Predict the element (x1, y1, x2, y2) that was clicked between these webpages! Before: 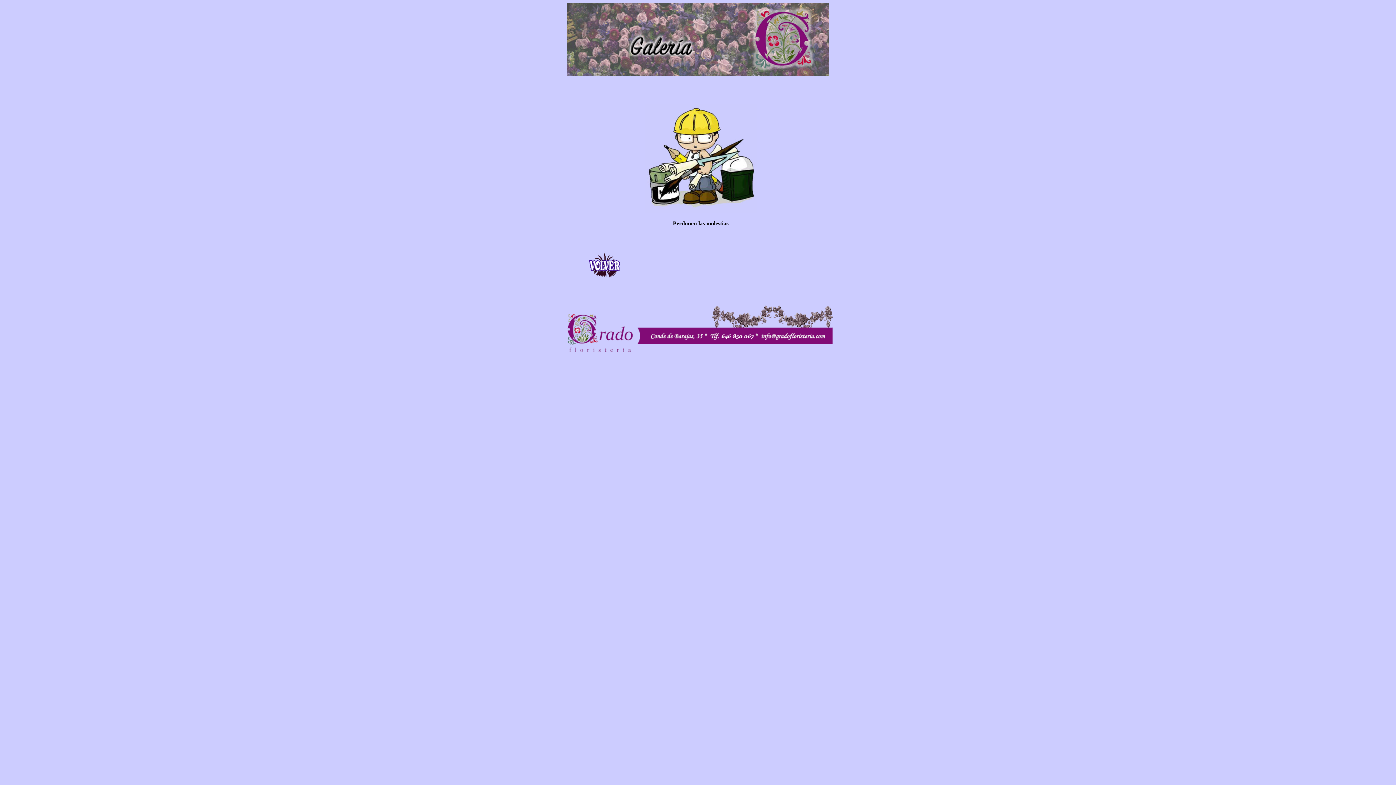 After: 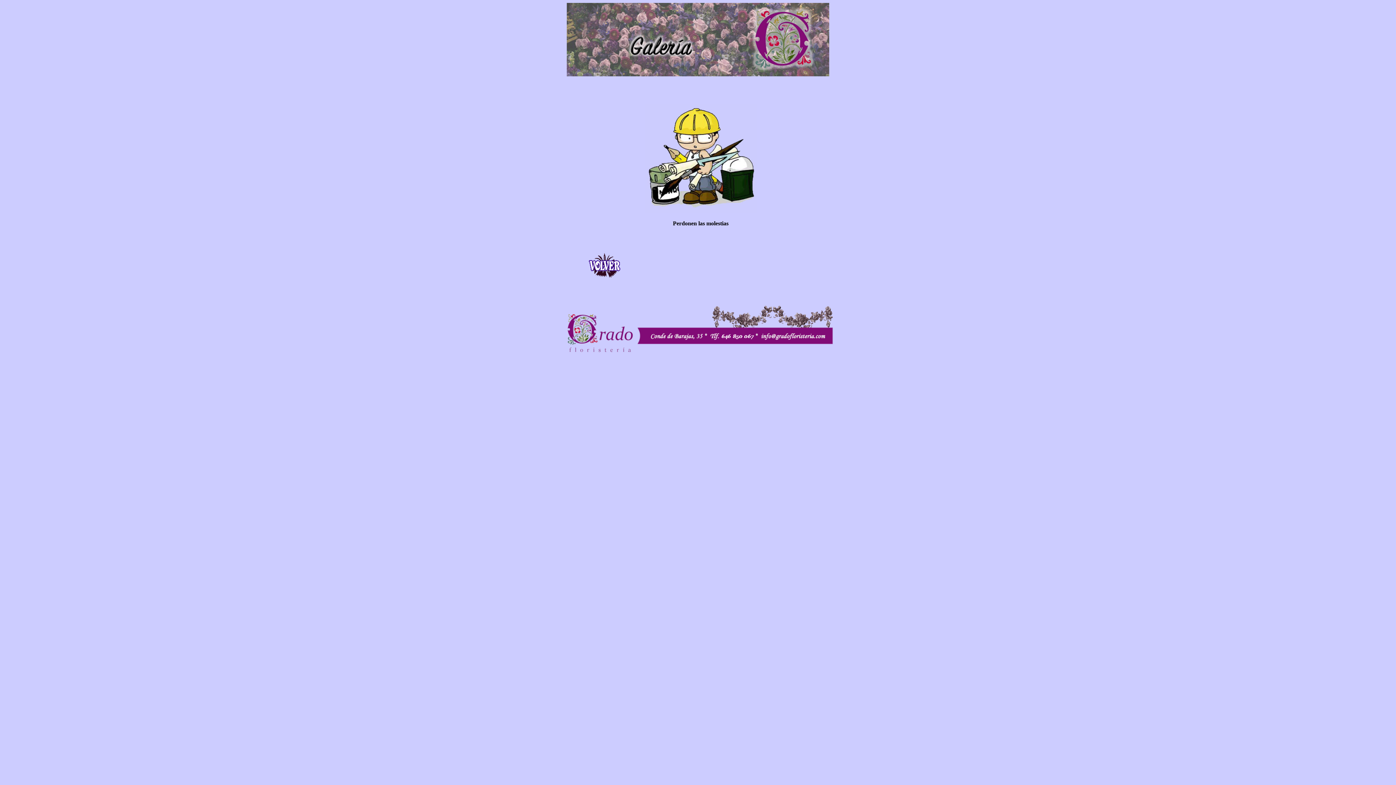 Action: bbox: (559, 348, 837, 357)